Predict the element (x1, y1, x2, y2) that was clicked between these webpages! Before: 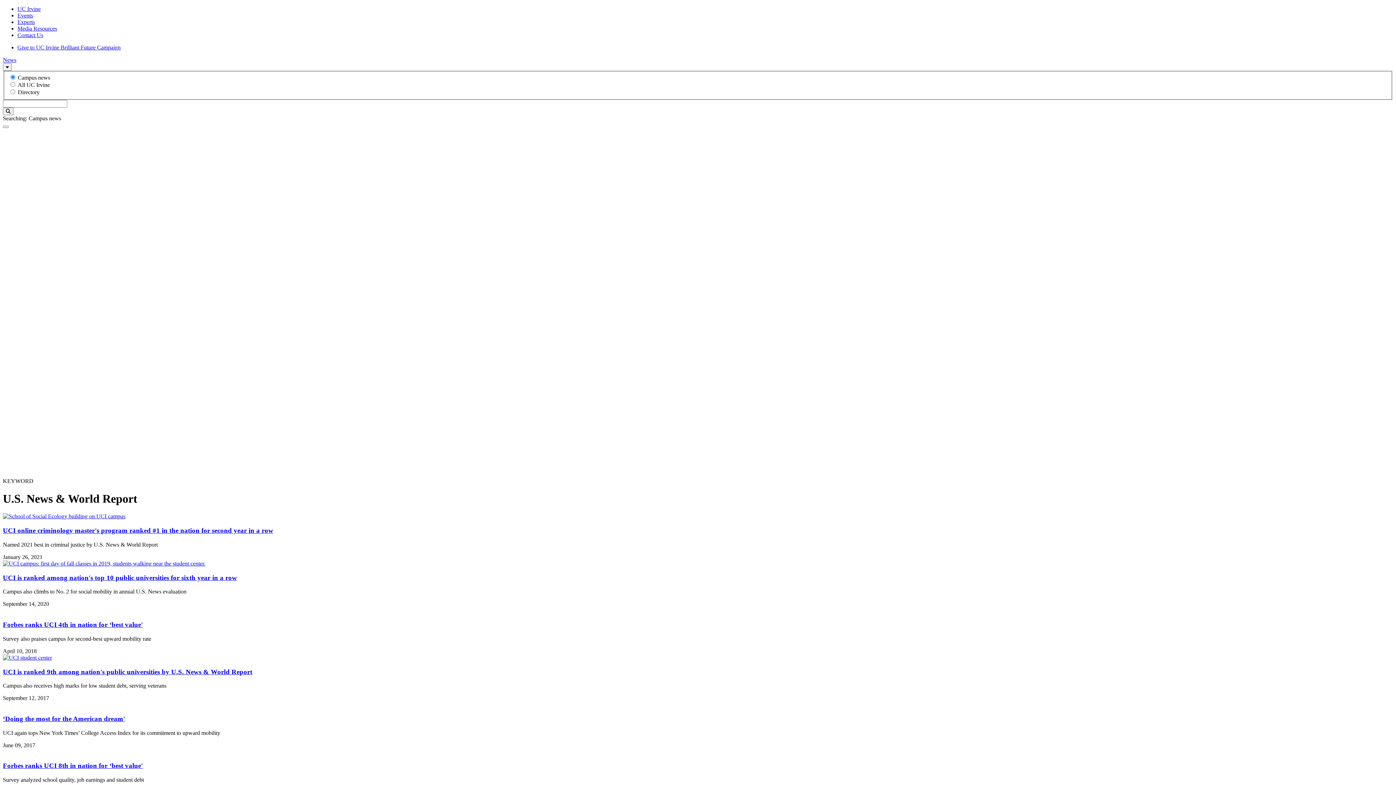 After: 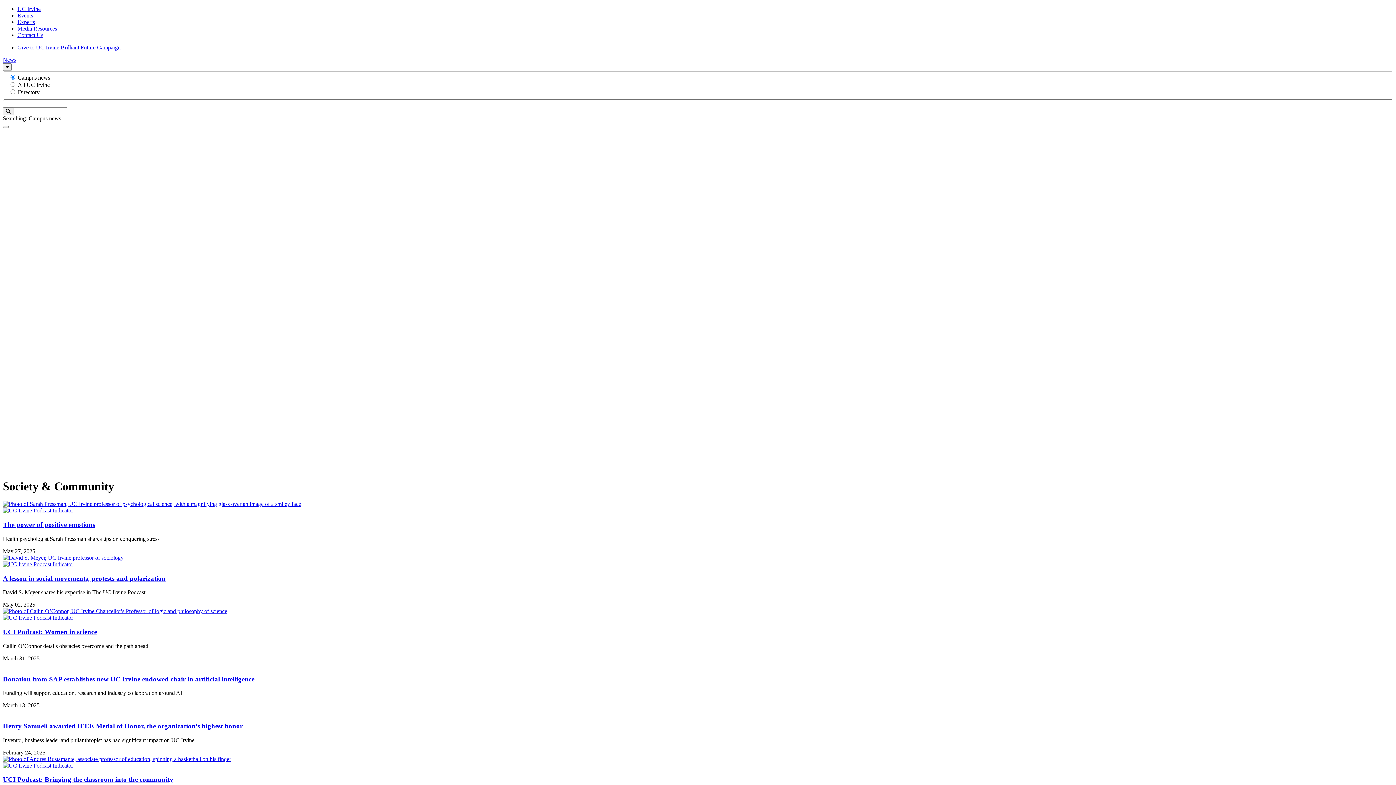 Action: label: Society & Community bbox: (32, 271, 83, 277)